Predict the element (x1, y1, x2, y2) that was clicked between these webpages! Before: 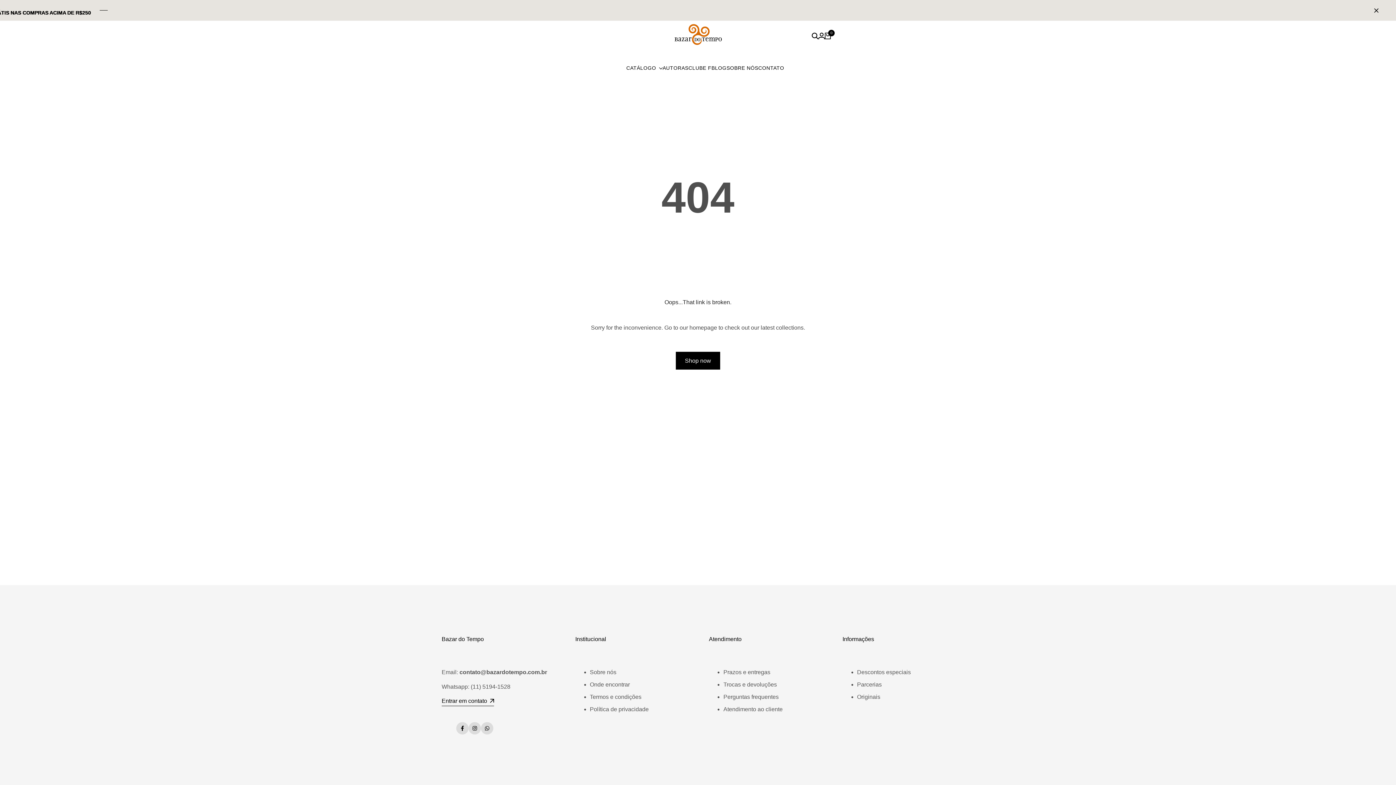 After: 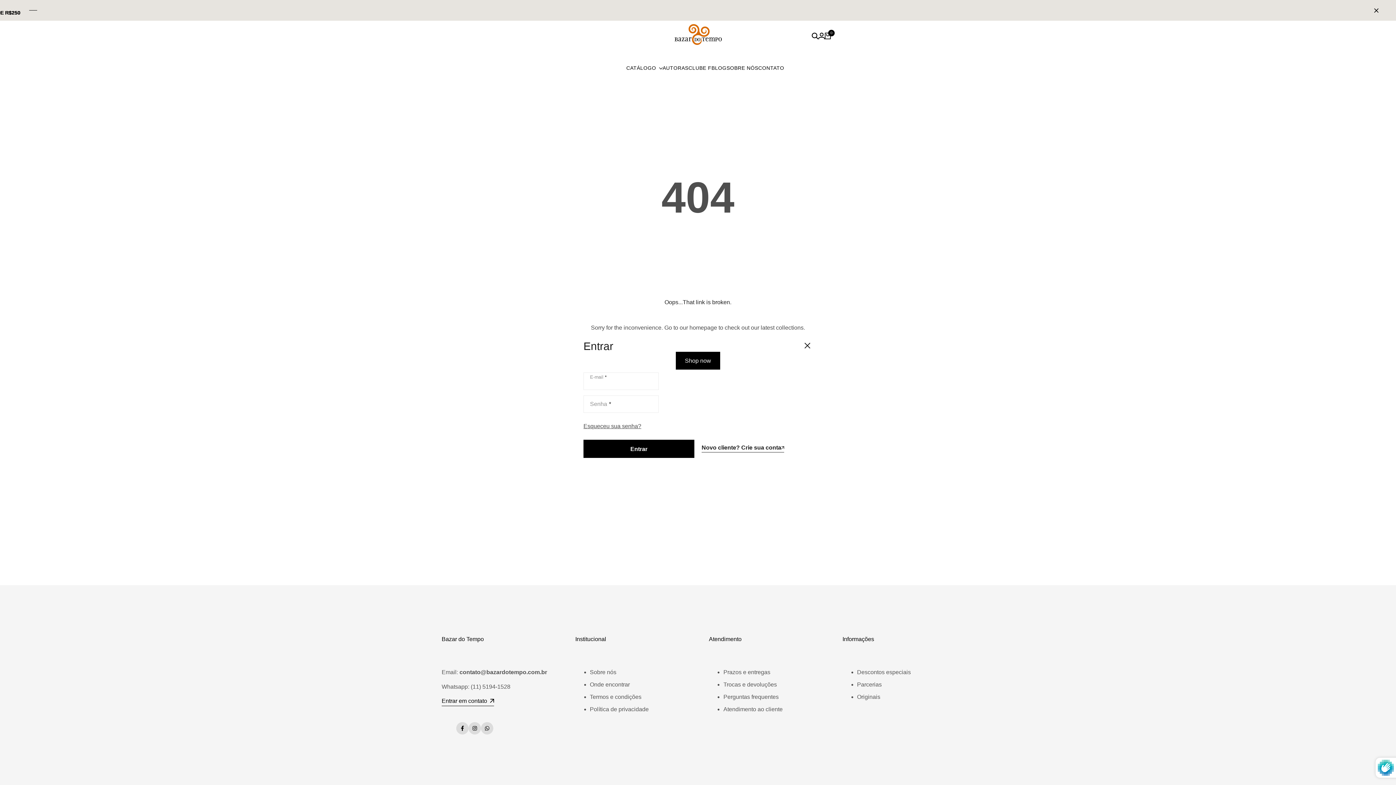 Action: bbox: (818, 32, 825, 39)